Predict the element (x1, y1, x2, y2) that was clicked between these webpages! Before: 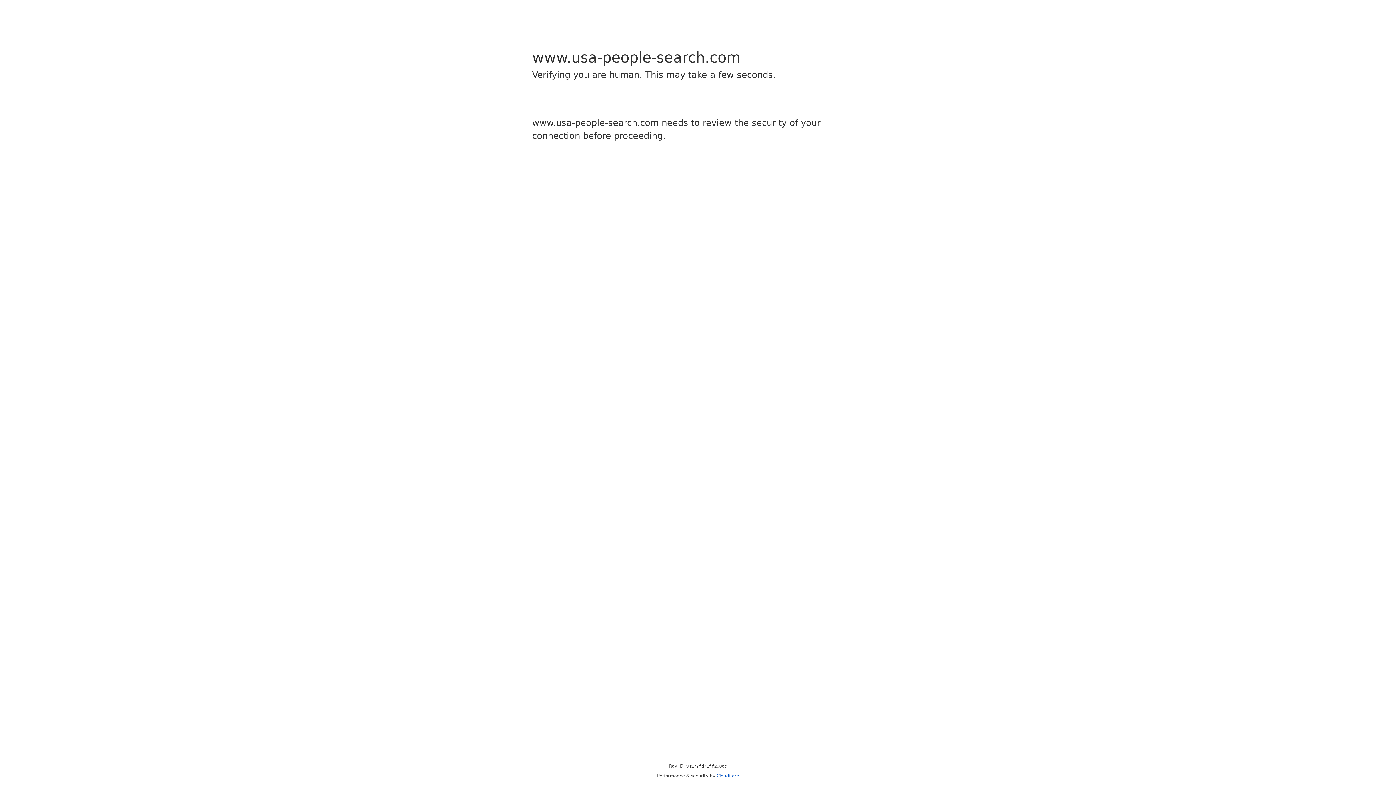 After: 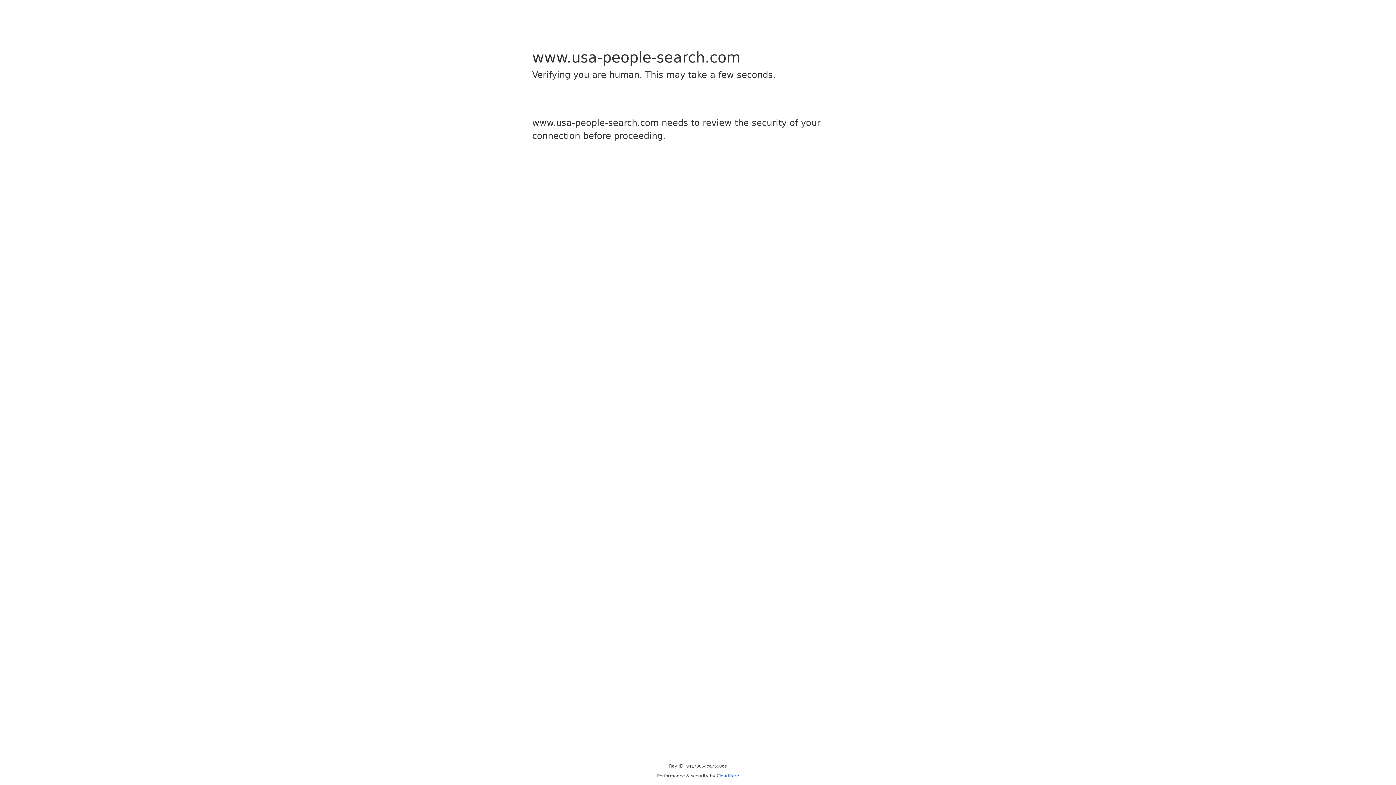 Action: bbox: (716, 773, 739, 778) label: Cloudflare